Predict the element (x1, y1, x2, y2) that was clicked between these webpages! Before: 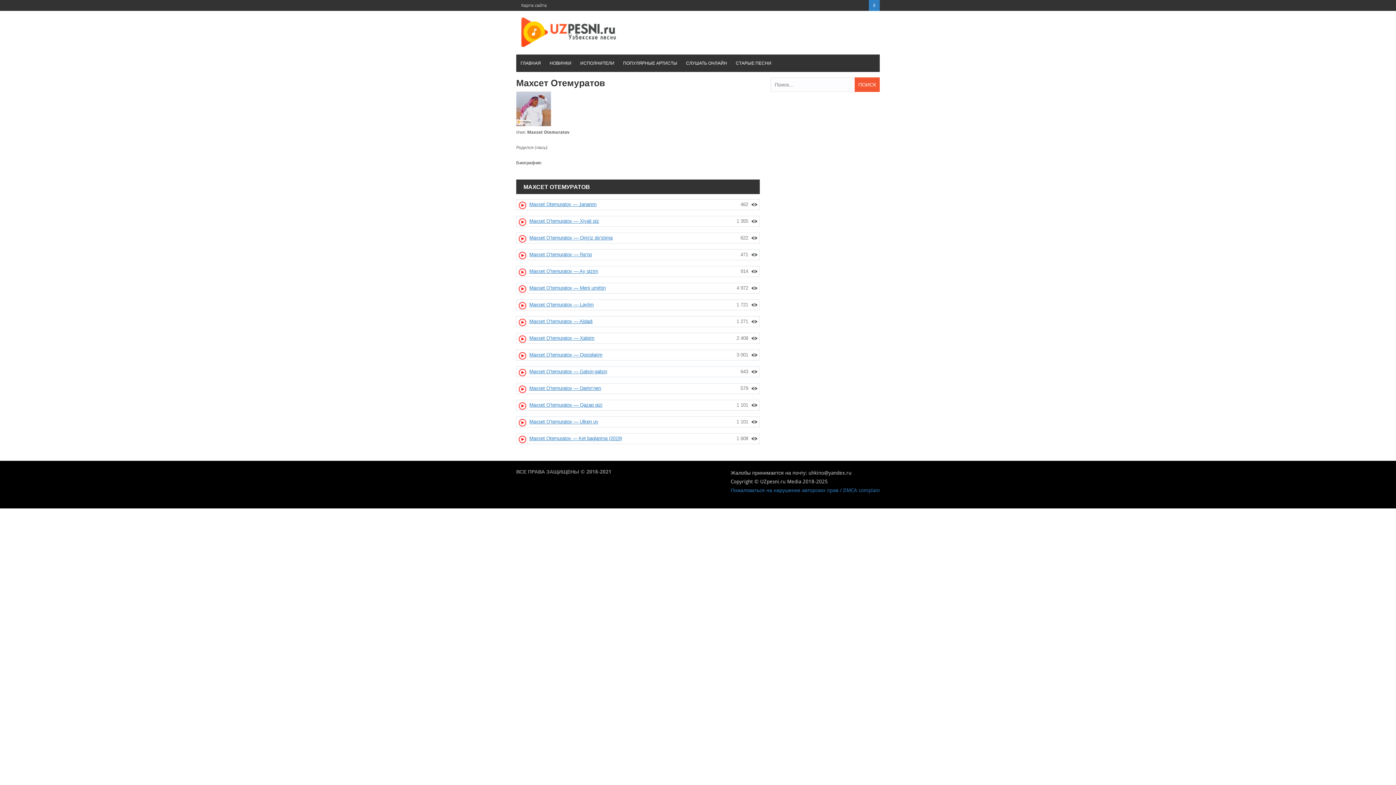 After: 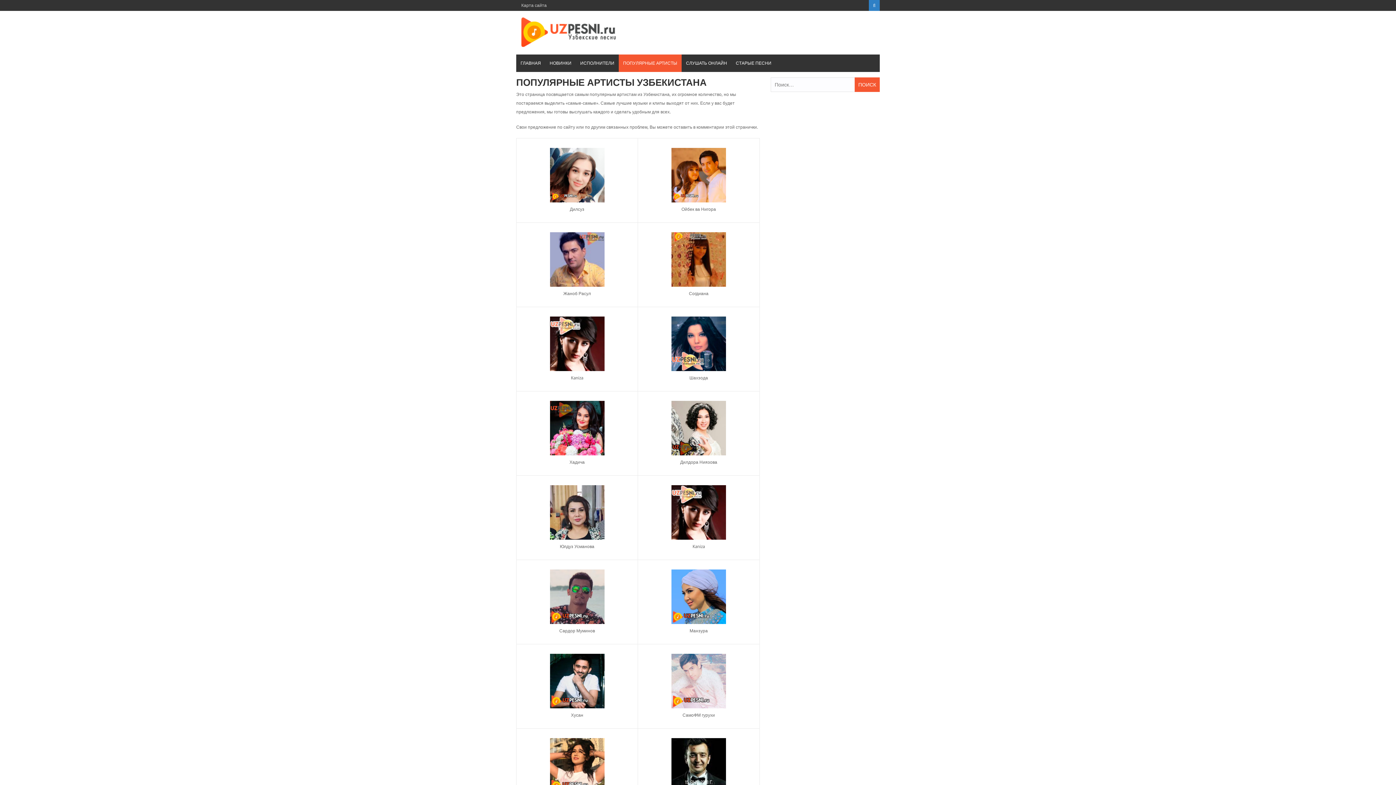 Action: bbox: (618, 54, 681, 72) label: ПОПУЛЯРНЫЕ АРТИСТЫ